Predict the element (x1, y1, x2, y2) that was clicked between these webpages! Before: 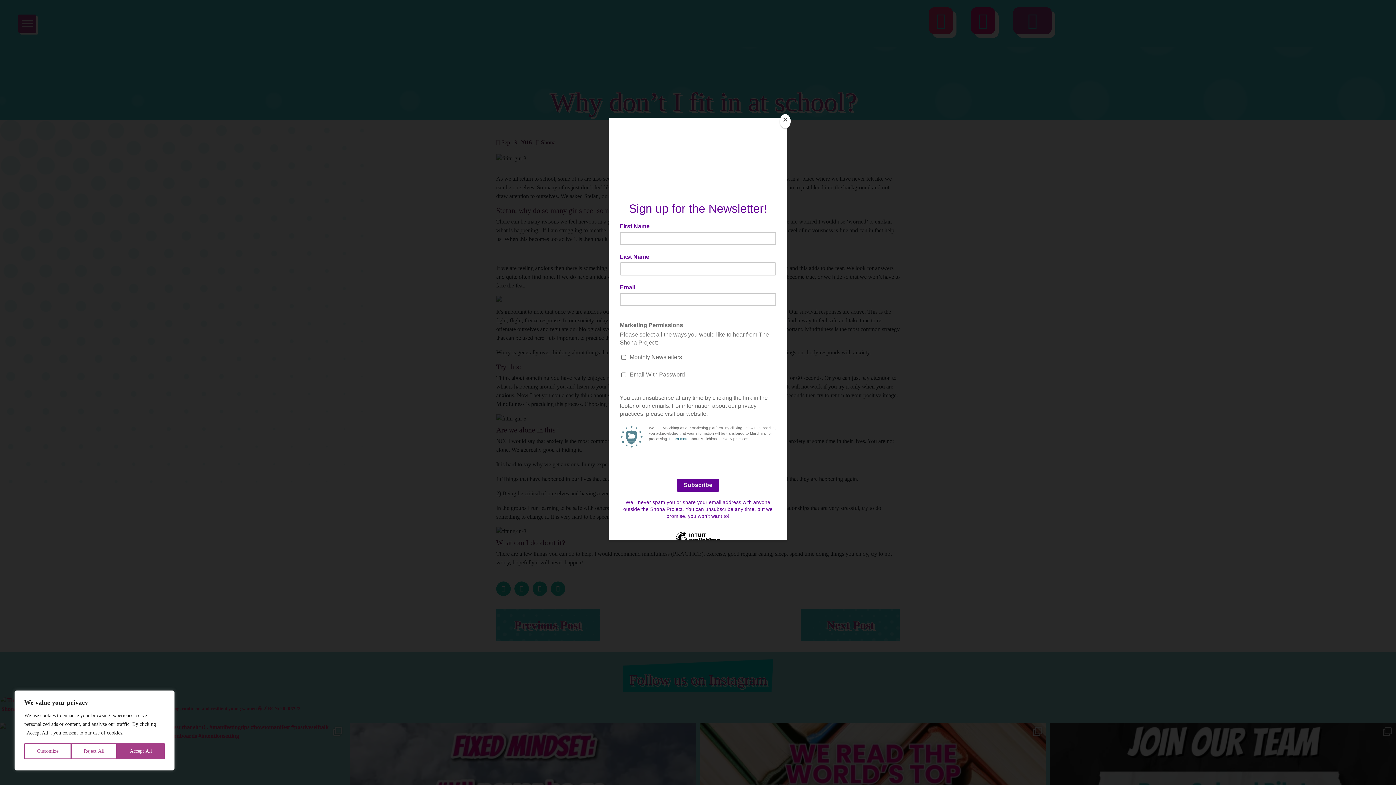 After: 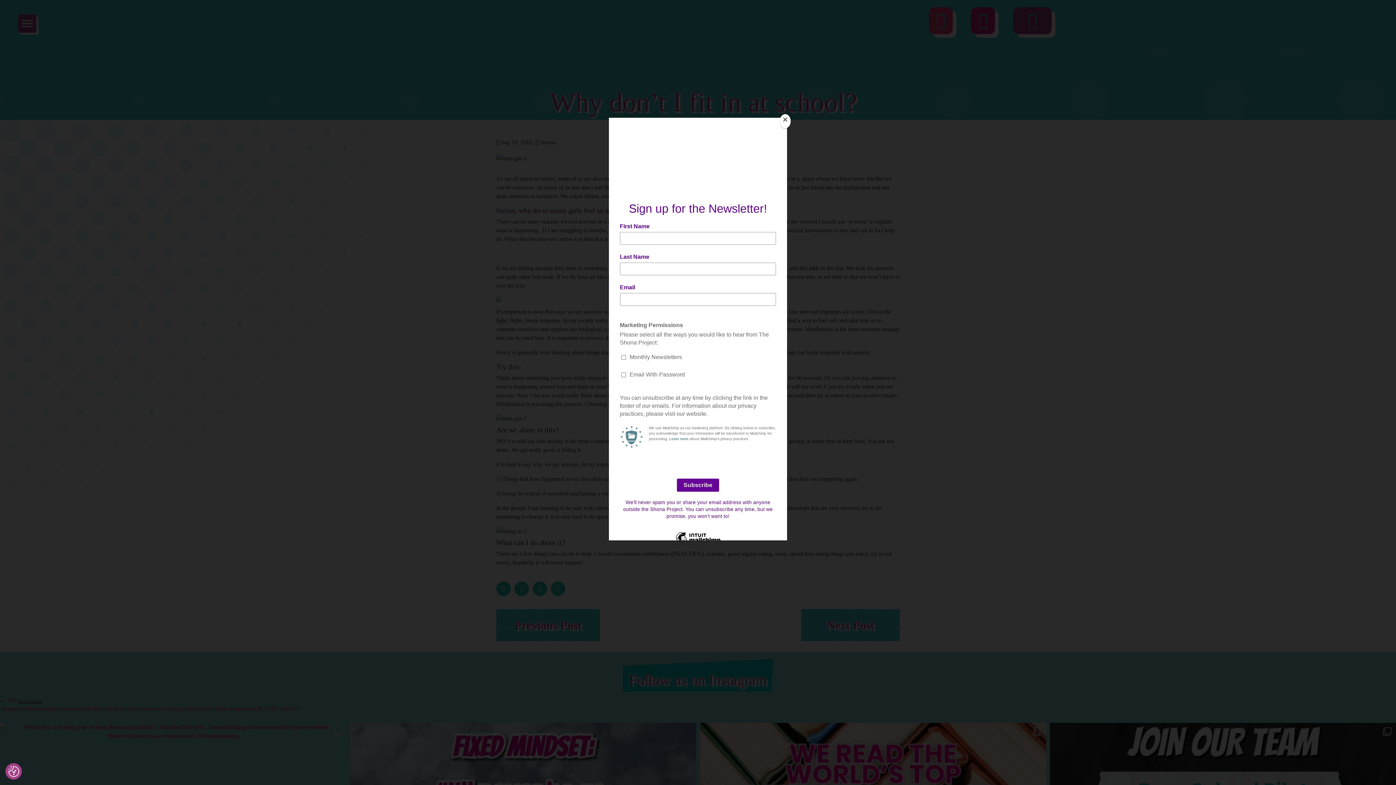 Action: label: Accept All bbox: (117, 743, 164, 759)